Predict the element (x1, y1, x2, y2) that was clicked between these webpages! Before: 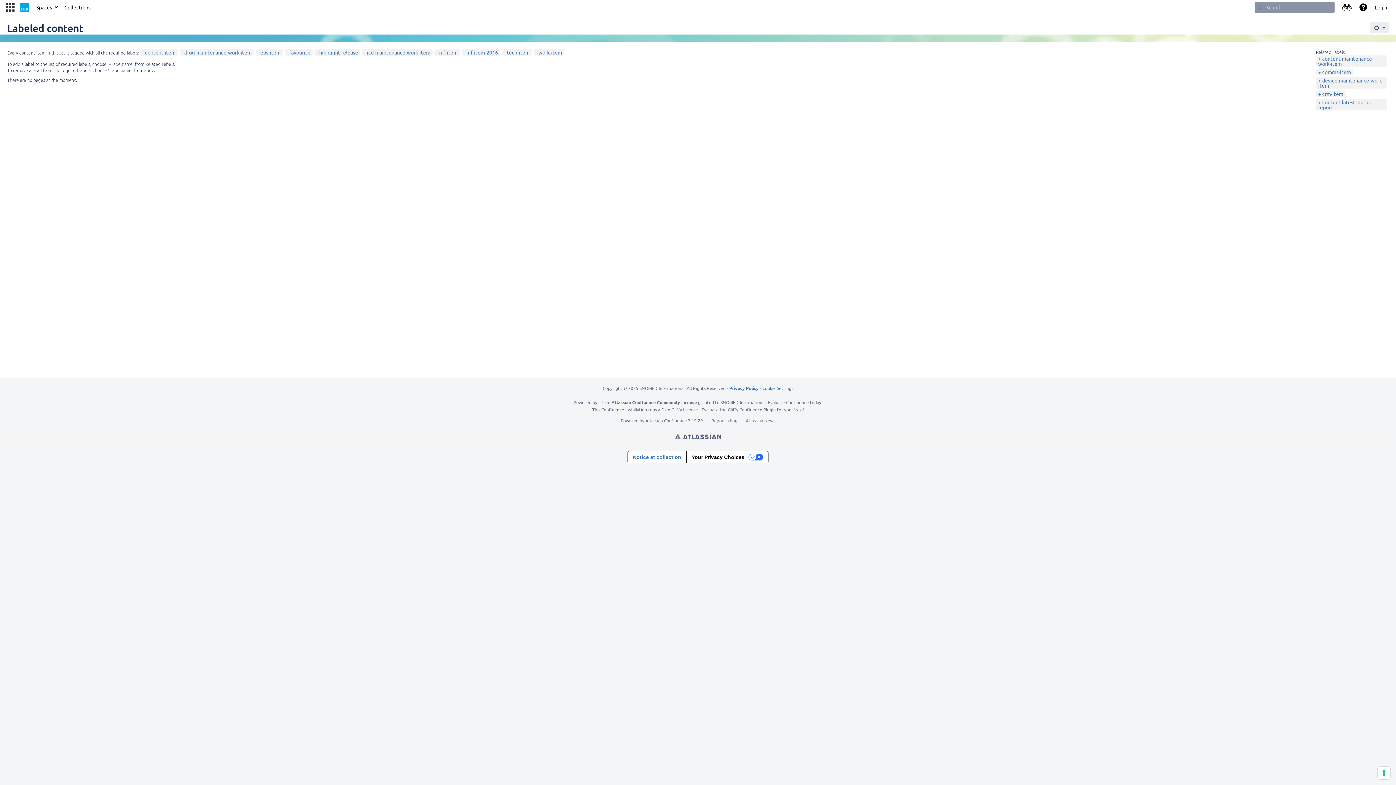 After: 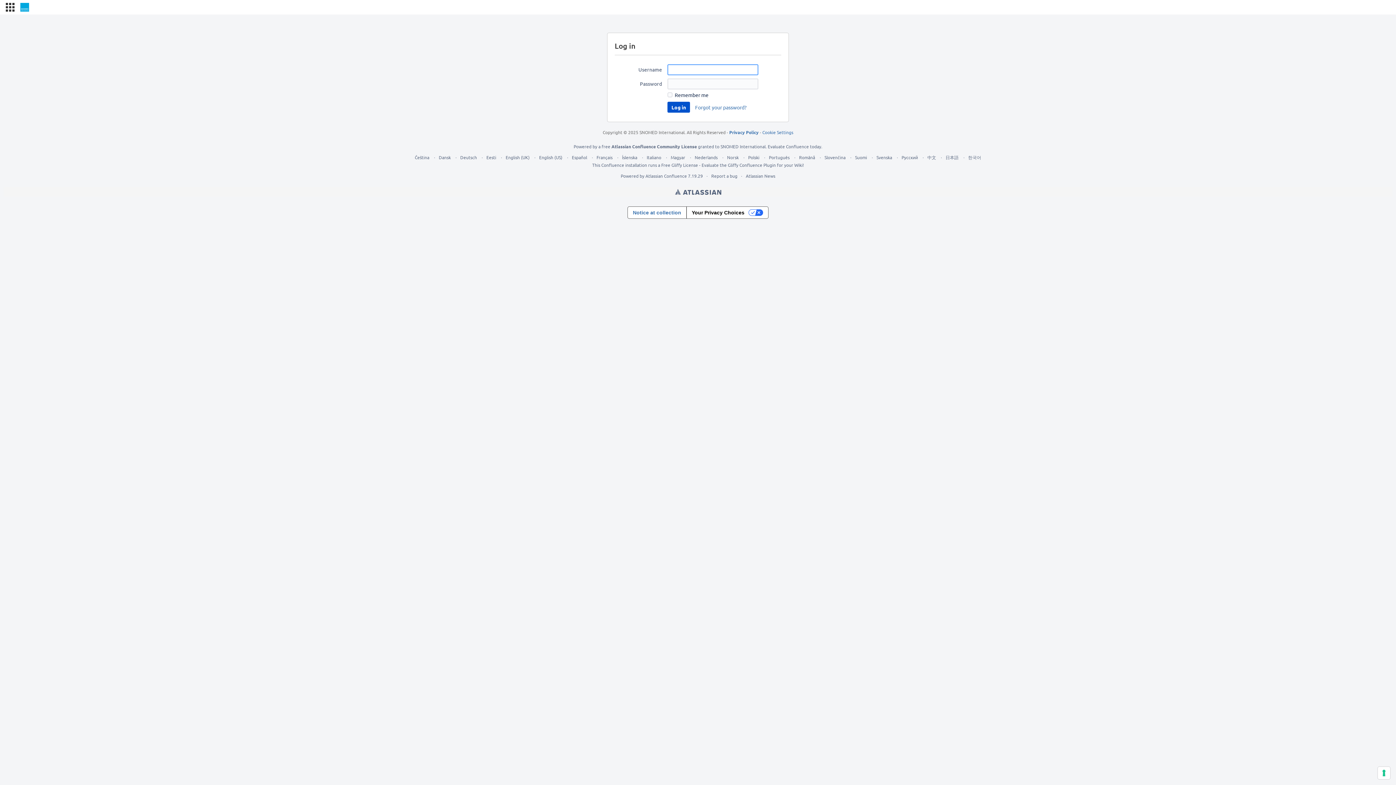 Action: bbox: (1338, 0, 1355, 14)